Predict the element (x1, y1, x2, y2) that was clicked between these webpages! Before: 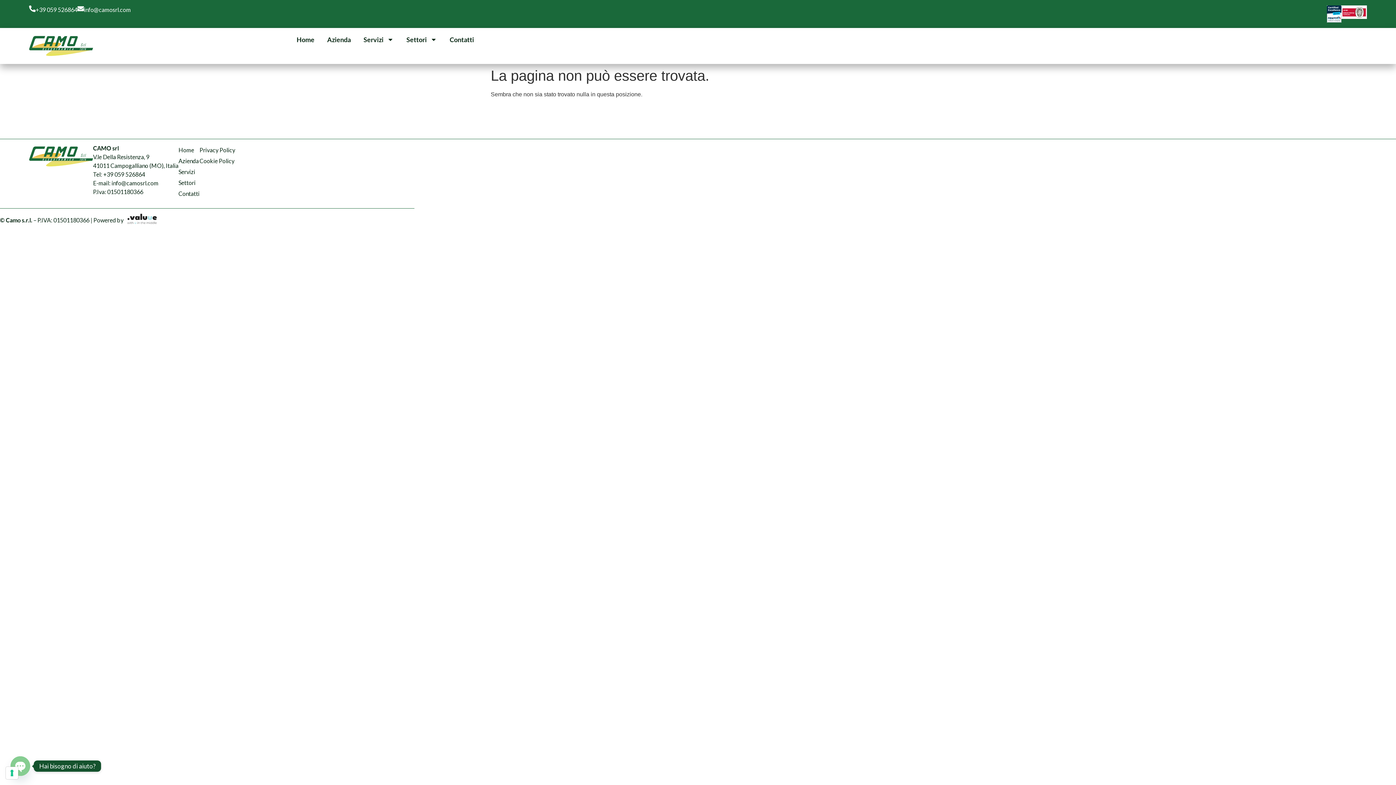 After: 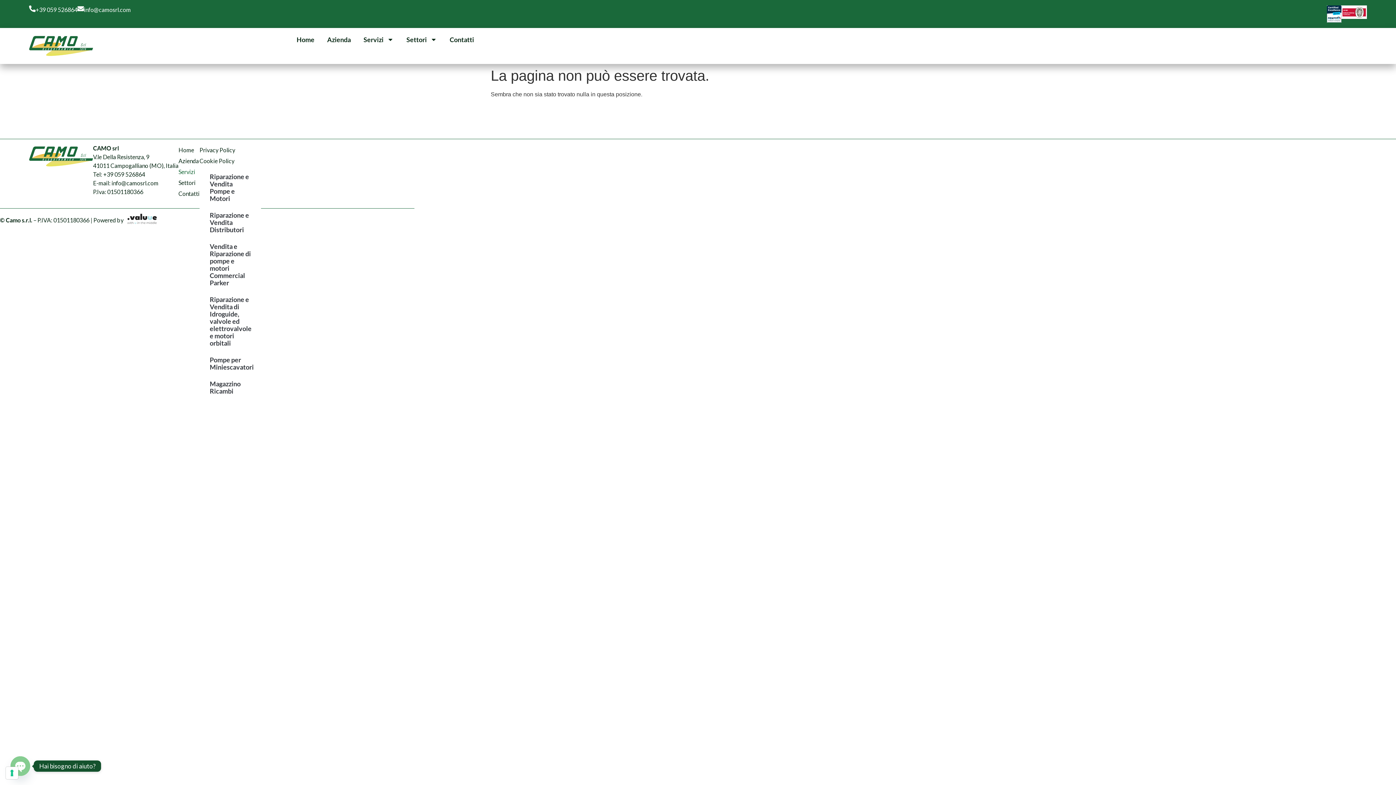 Action: label: Servizi bbox: (178, 168, 199, 175)